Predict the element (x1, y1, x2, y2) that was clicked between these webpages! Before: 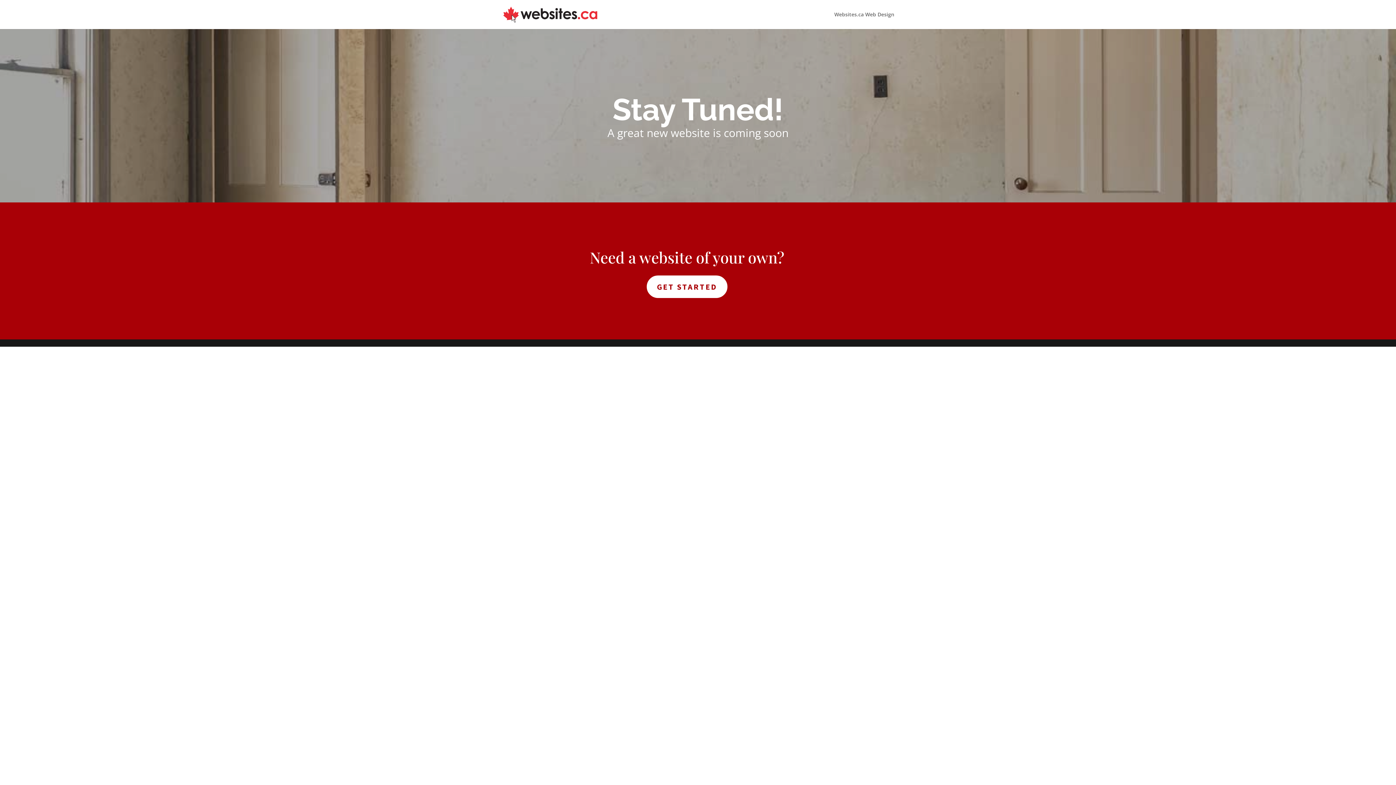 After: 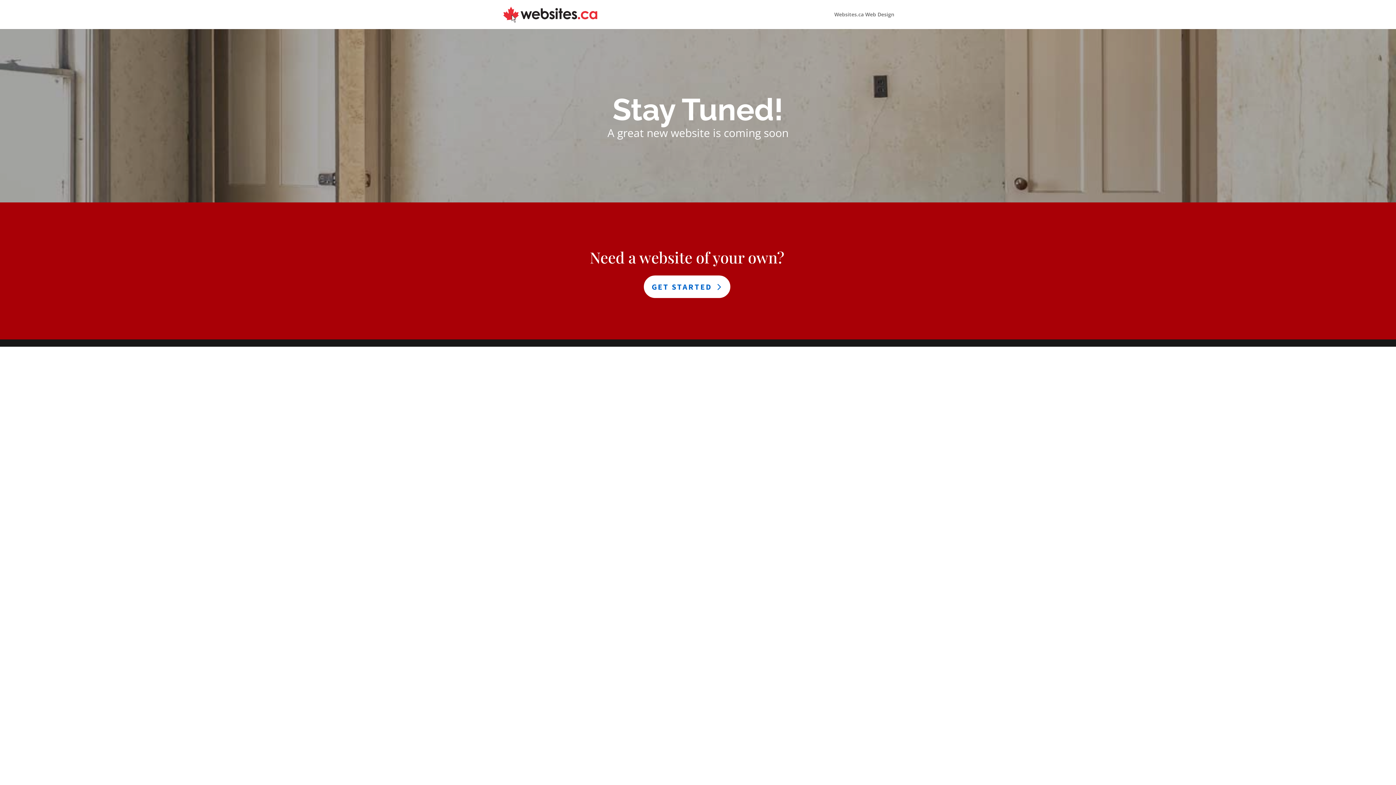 Action: label: GET STARTED bbox: (646, 275, 727, 298)